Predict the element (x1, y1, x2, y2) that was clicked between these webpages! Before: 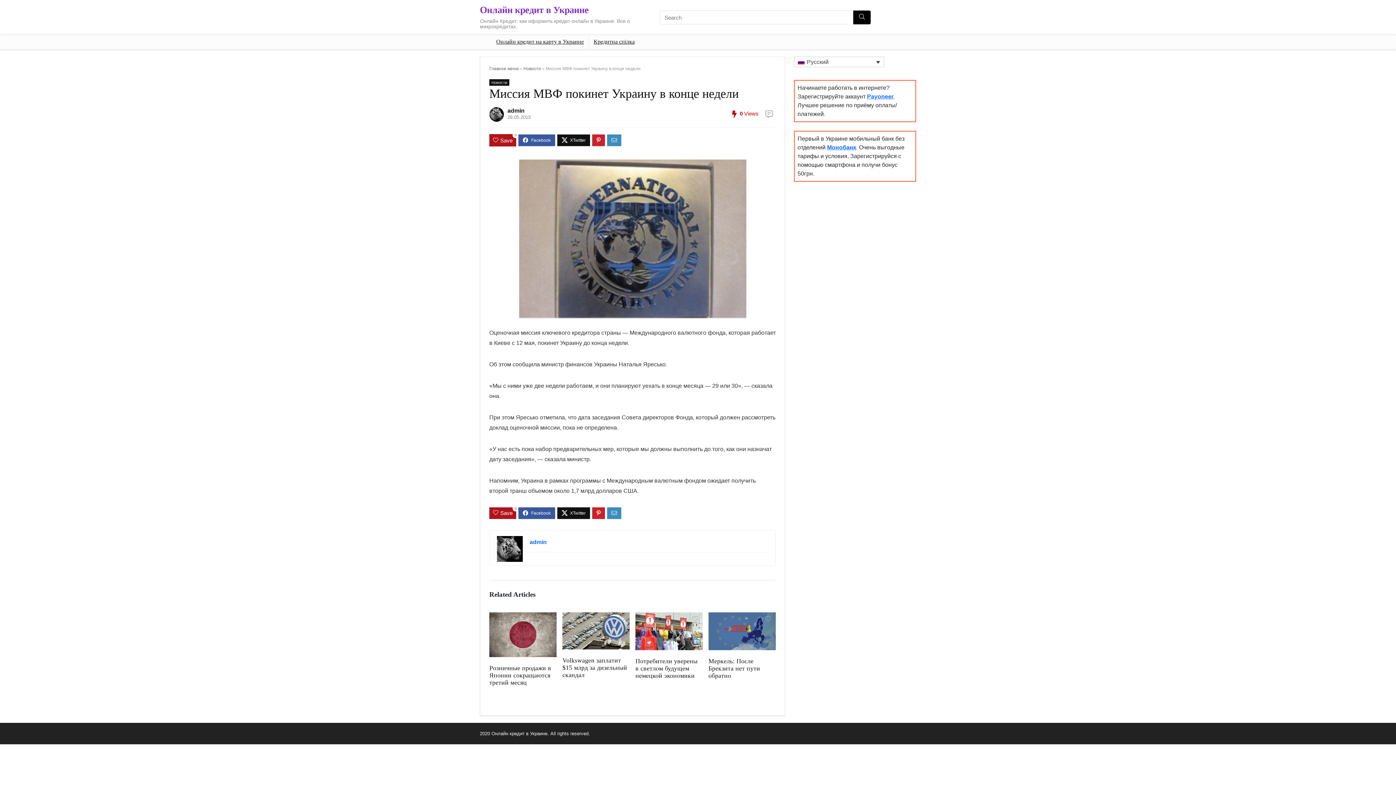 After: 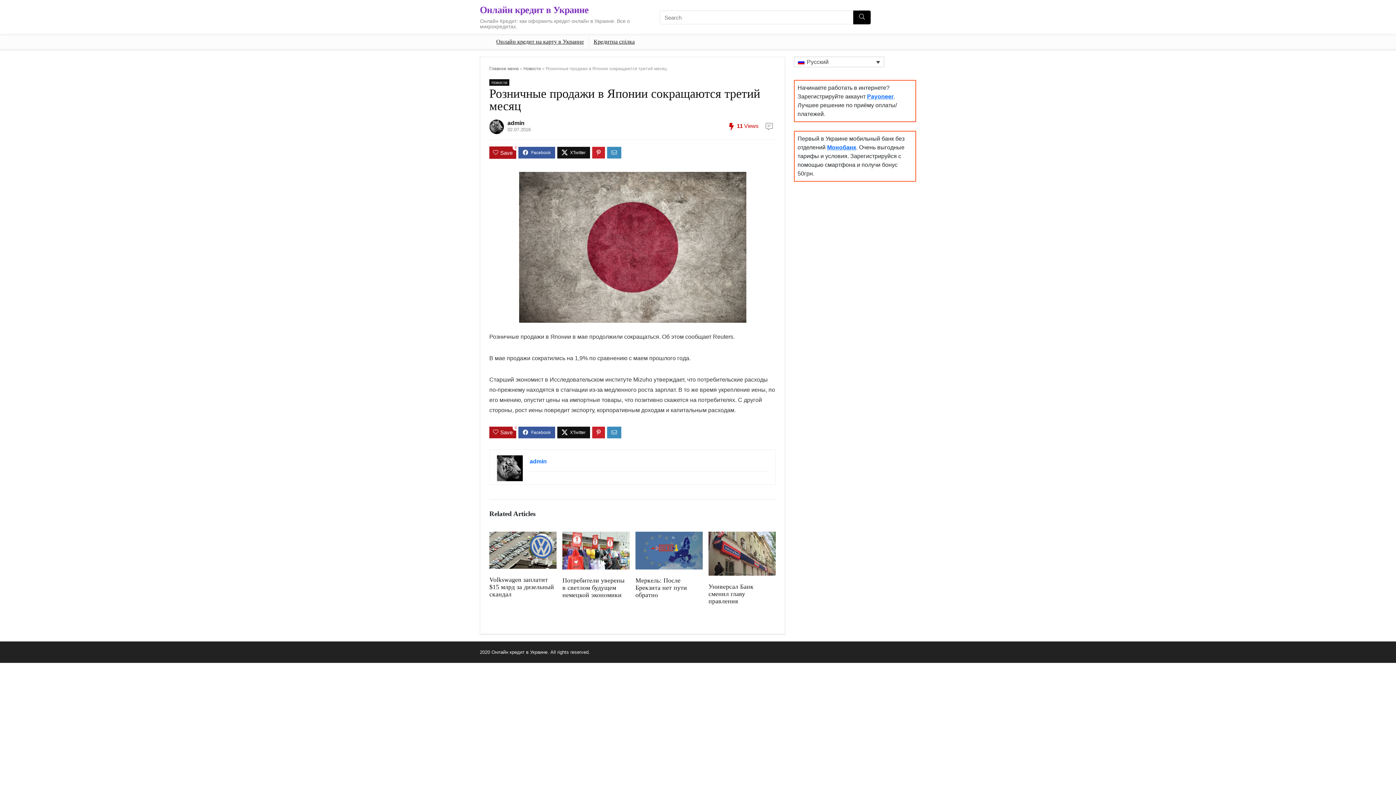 Action: label: Розничные продажи в Японии сокращаются третий месяц bbox: (489, 664, 551, 686)